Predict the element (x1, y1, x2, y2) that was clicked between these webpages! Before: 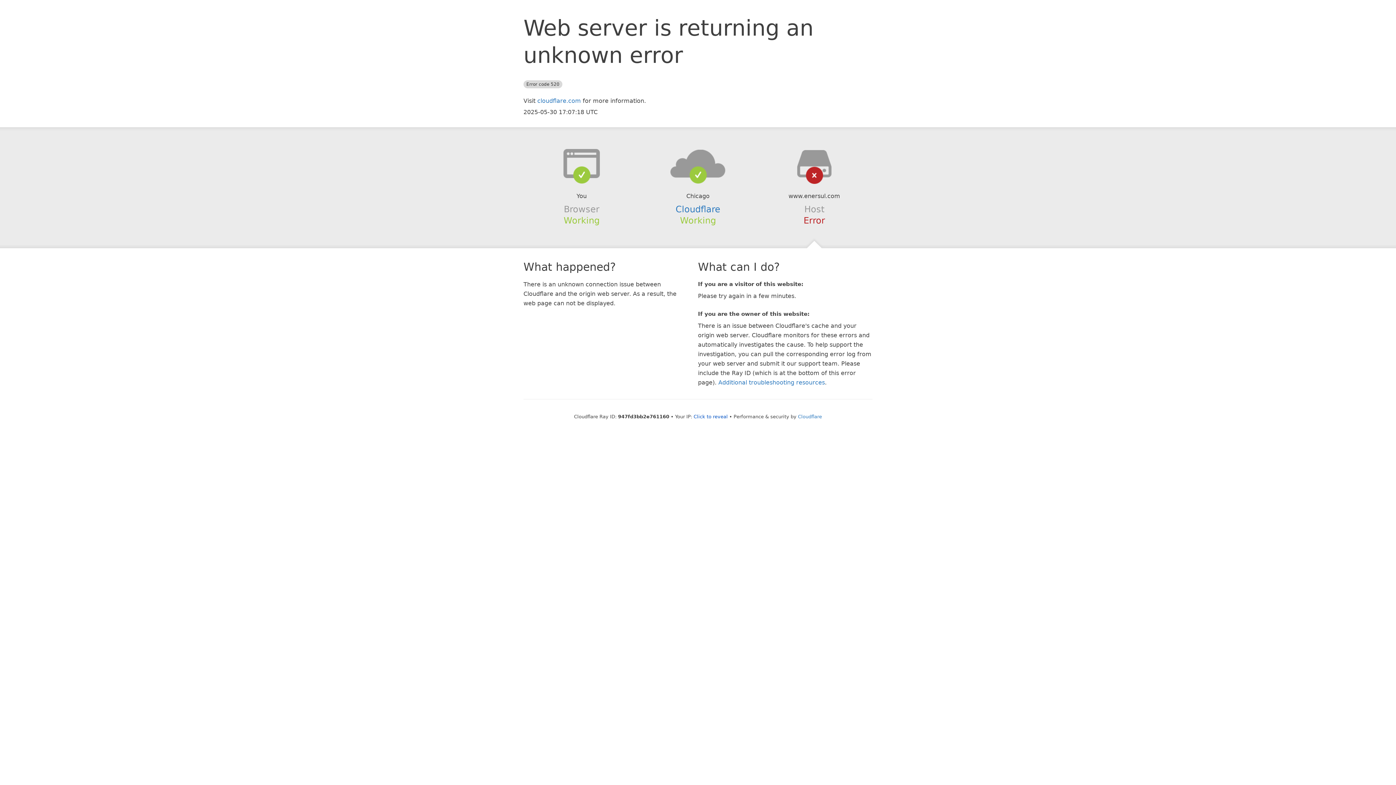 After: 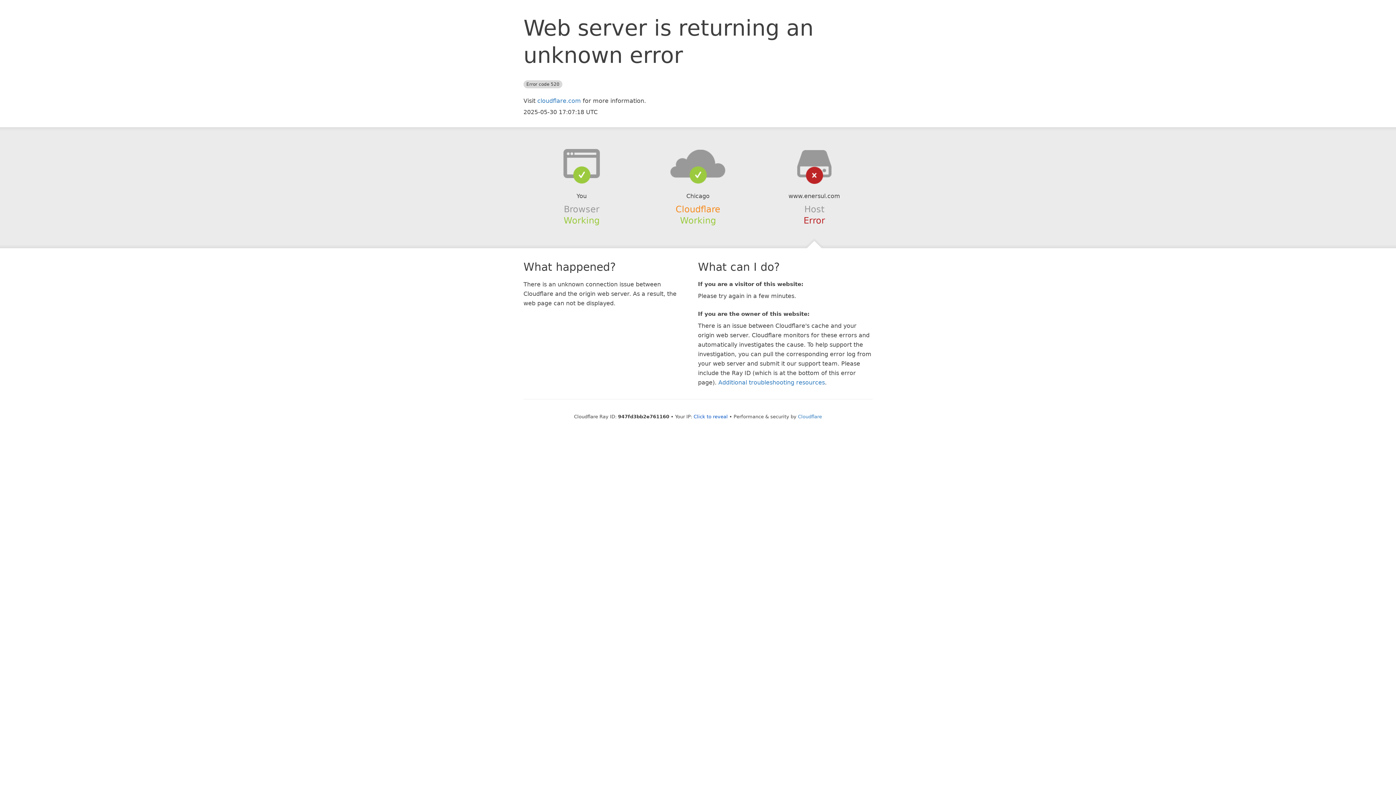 Action: bbox: (675, 204, 720, 214) label: Cloudflare